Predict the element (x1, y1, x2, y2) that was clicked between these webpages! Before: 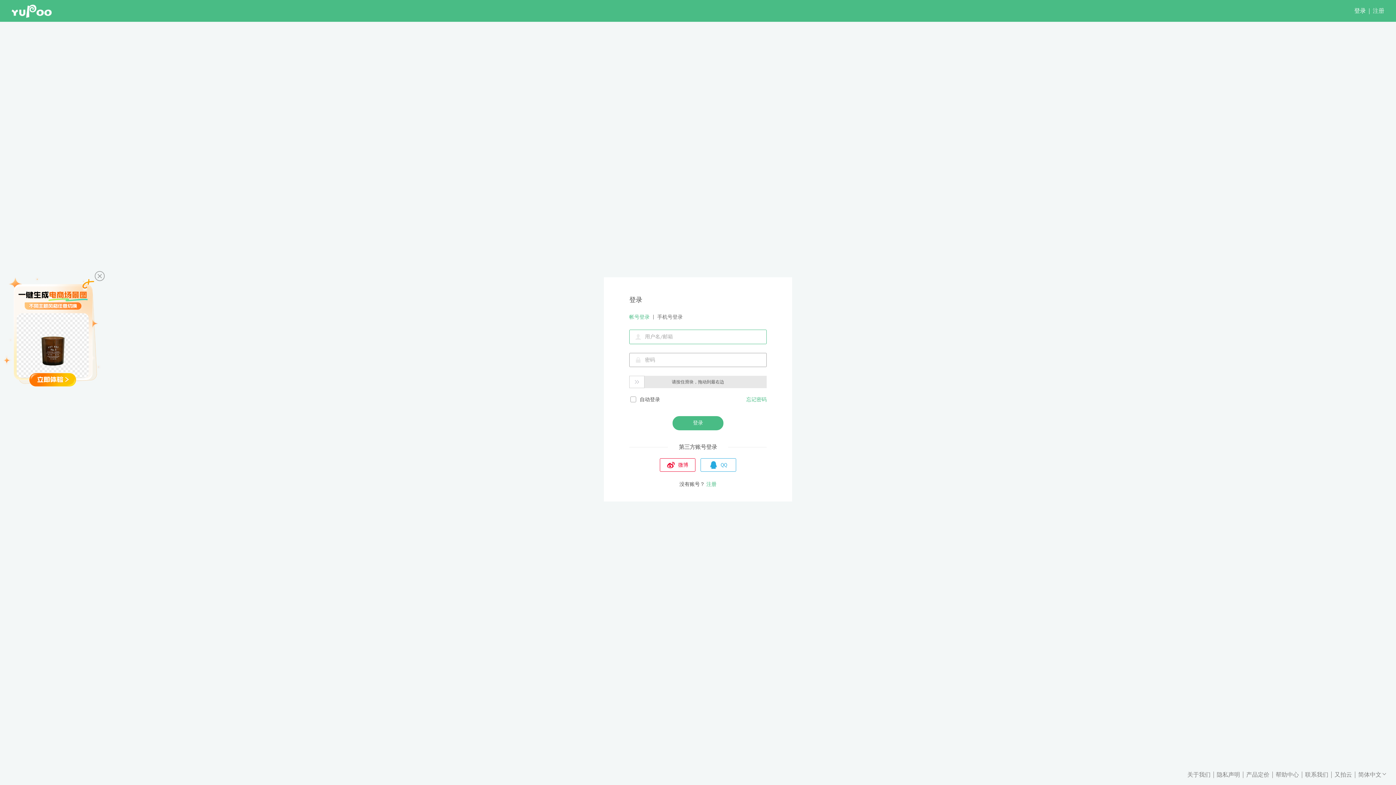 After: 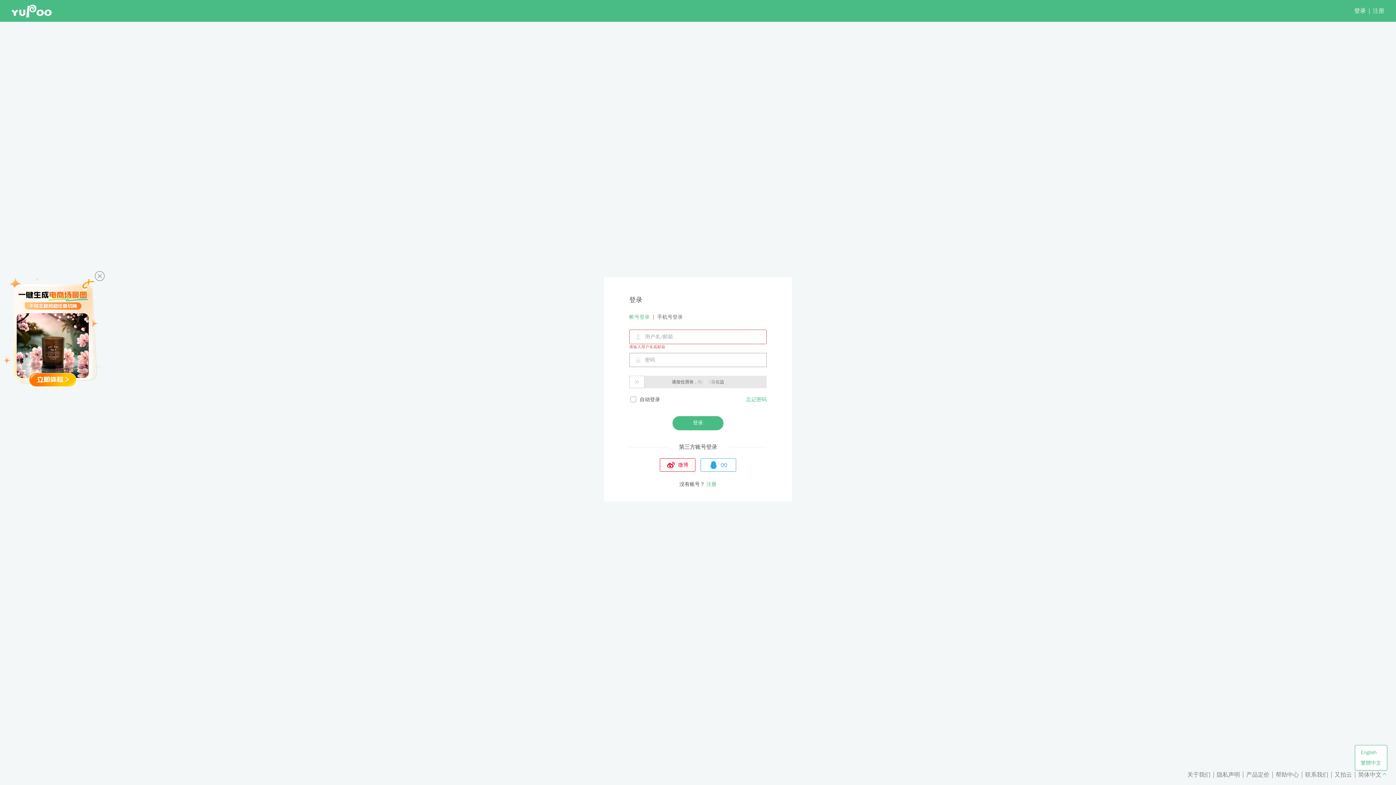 Action: label: 简体中文 bbox: (1355, 770, 1390, 779)